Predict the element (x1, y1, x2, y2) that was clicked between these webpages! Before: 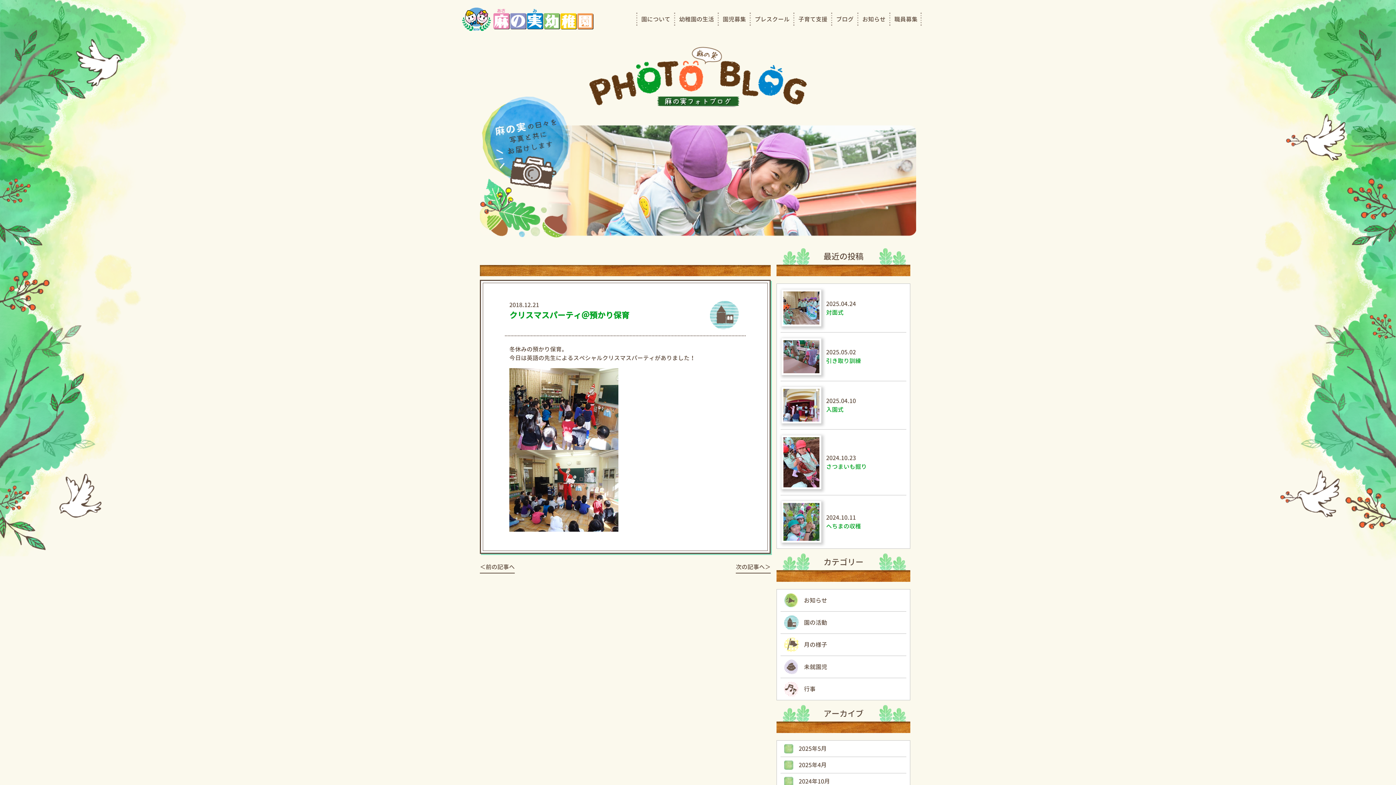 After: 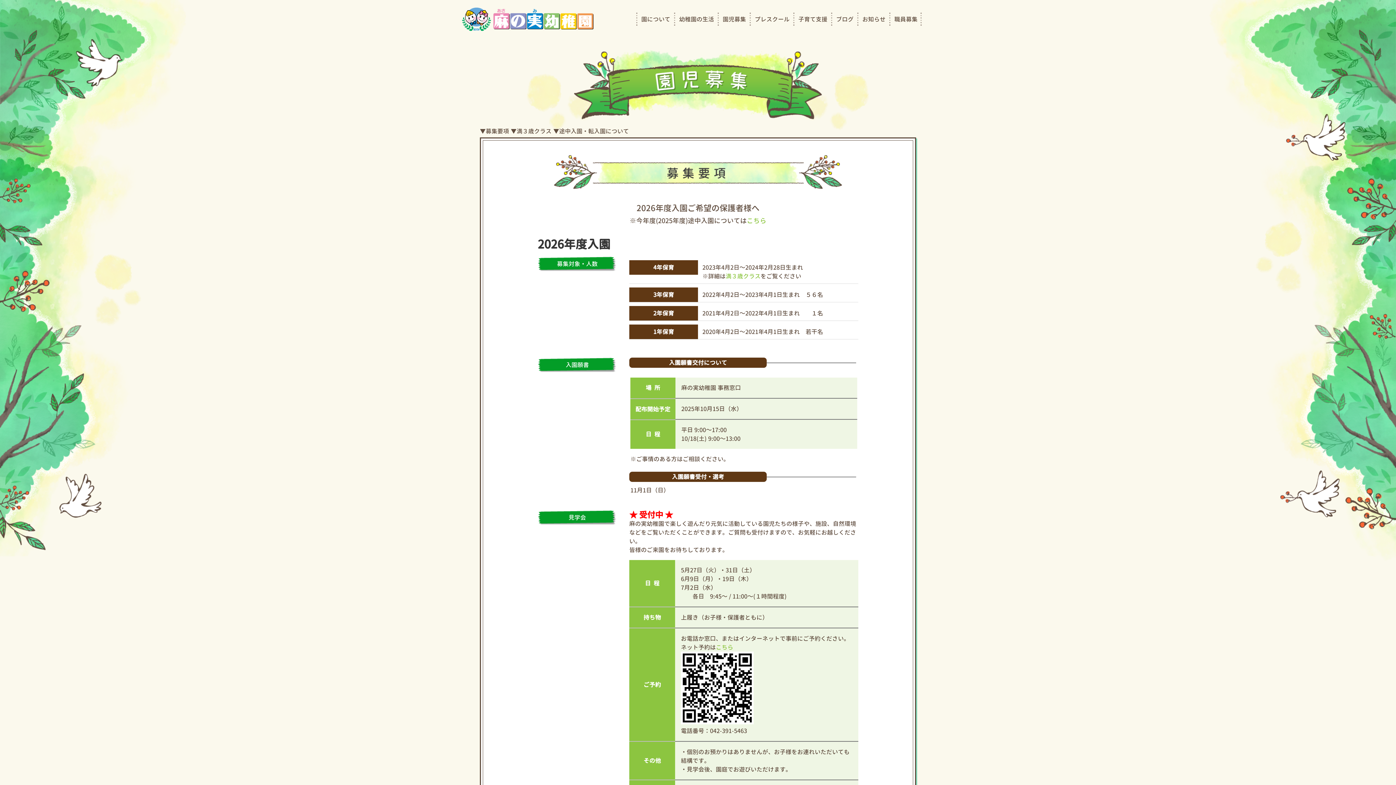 Action: label: 園児募集 bbox: (718, 5, 750, 32)